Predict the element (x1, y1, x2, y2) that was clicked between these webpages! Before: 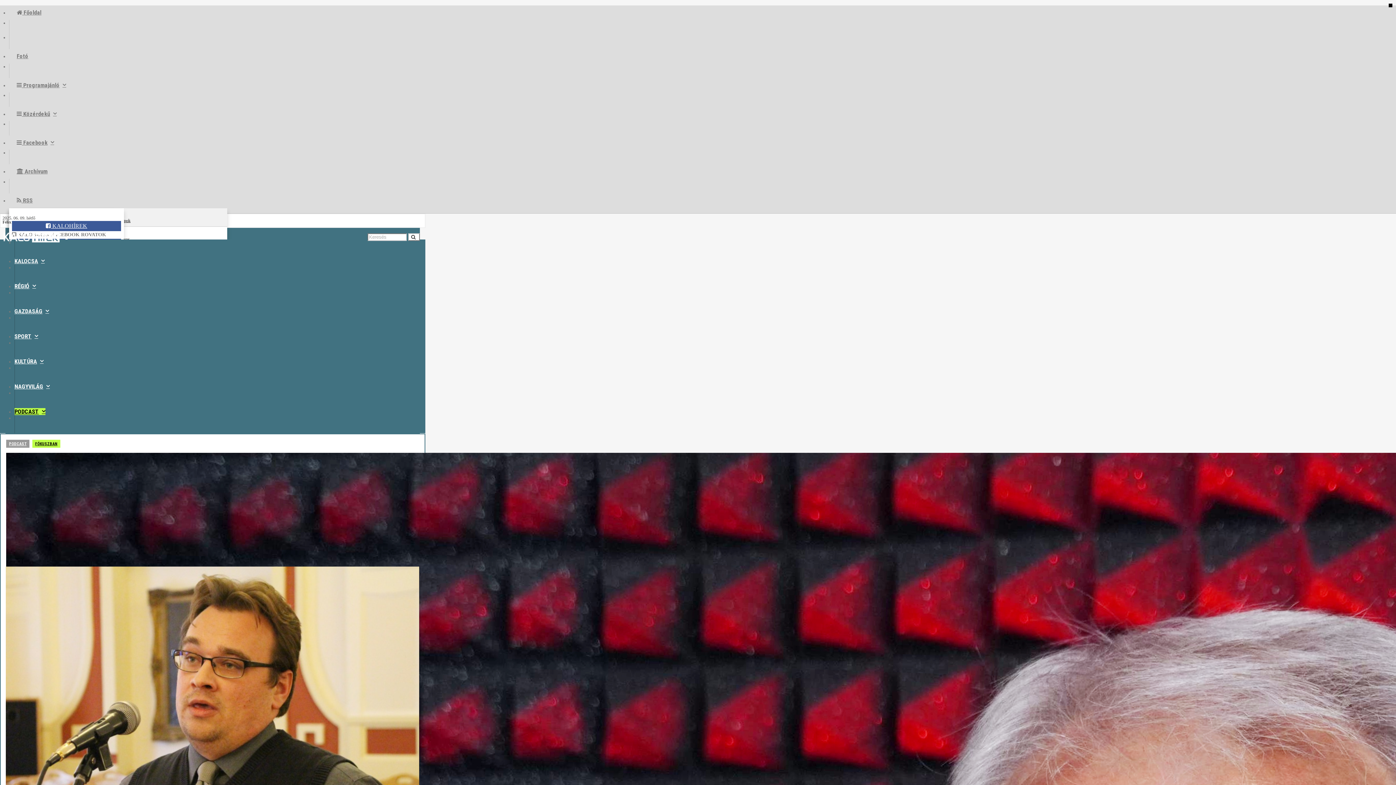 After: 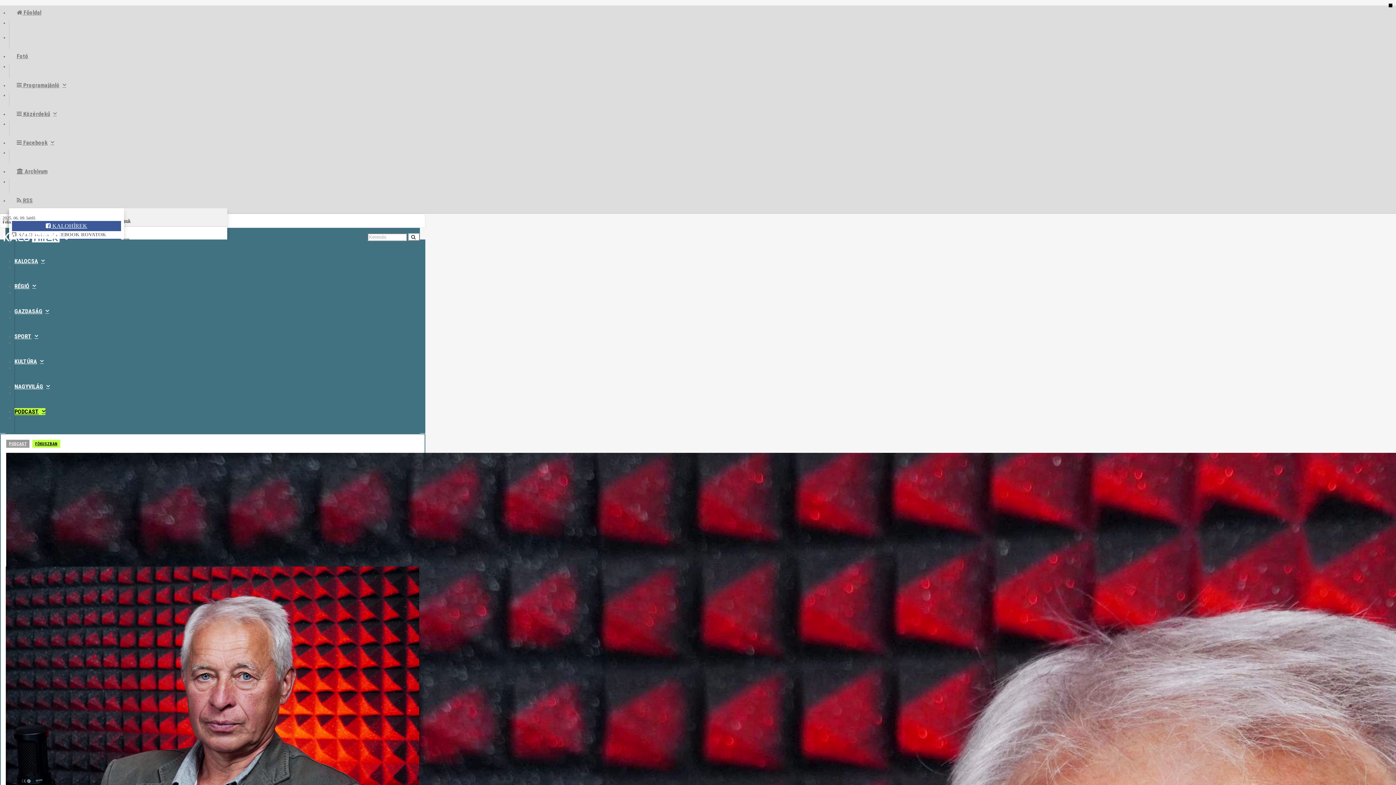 Action: label: PODCAST bbox: (6, 440, 29, 448)